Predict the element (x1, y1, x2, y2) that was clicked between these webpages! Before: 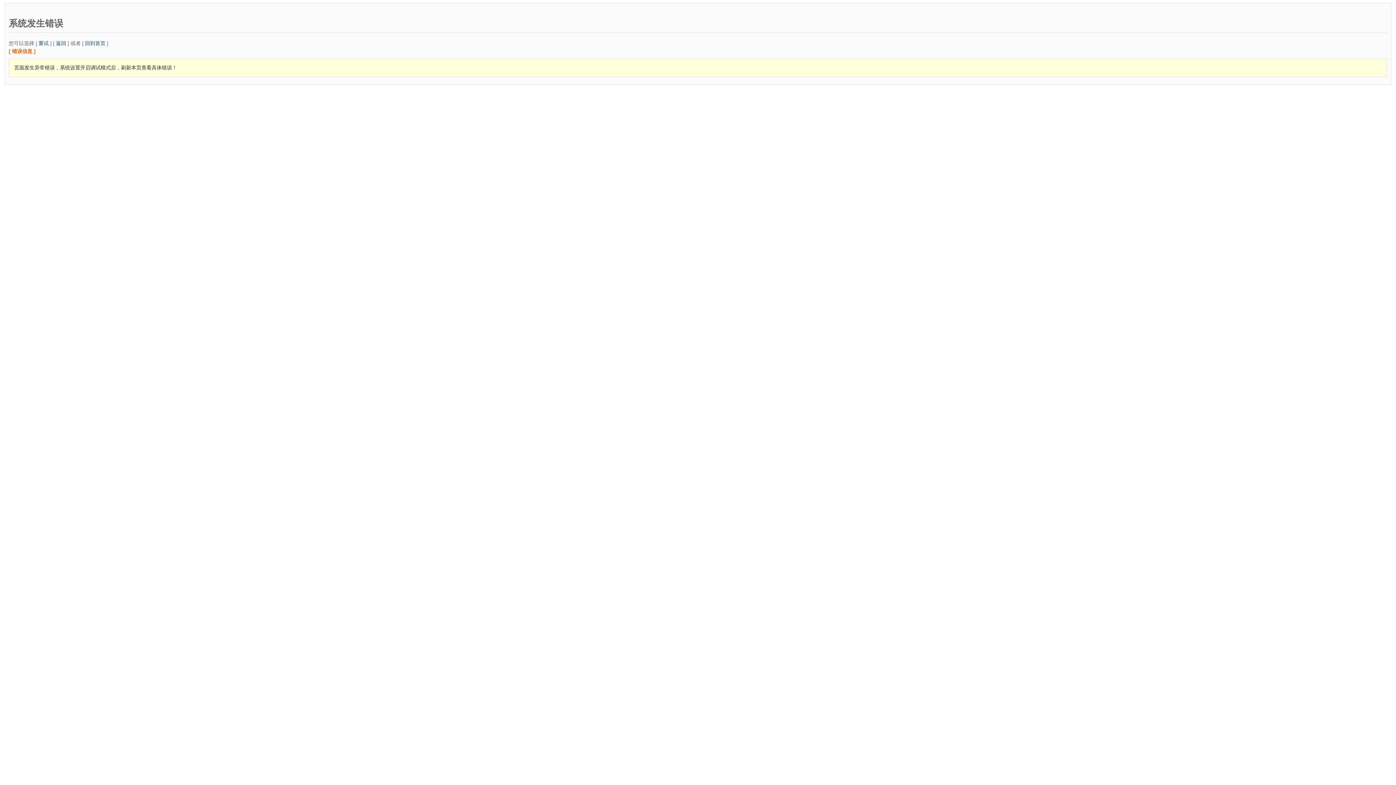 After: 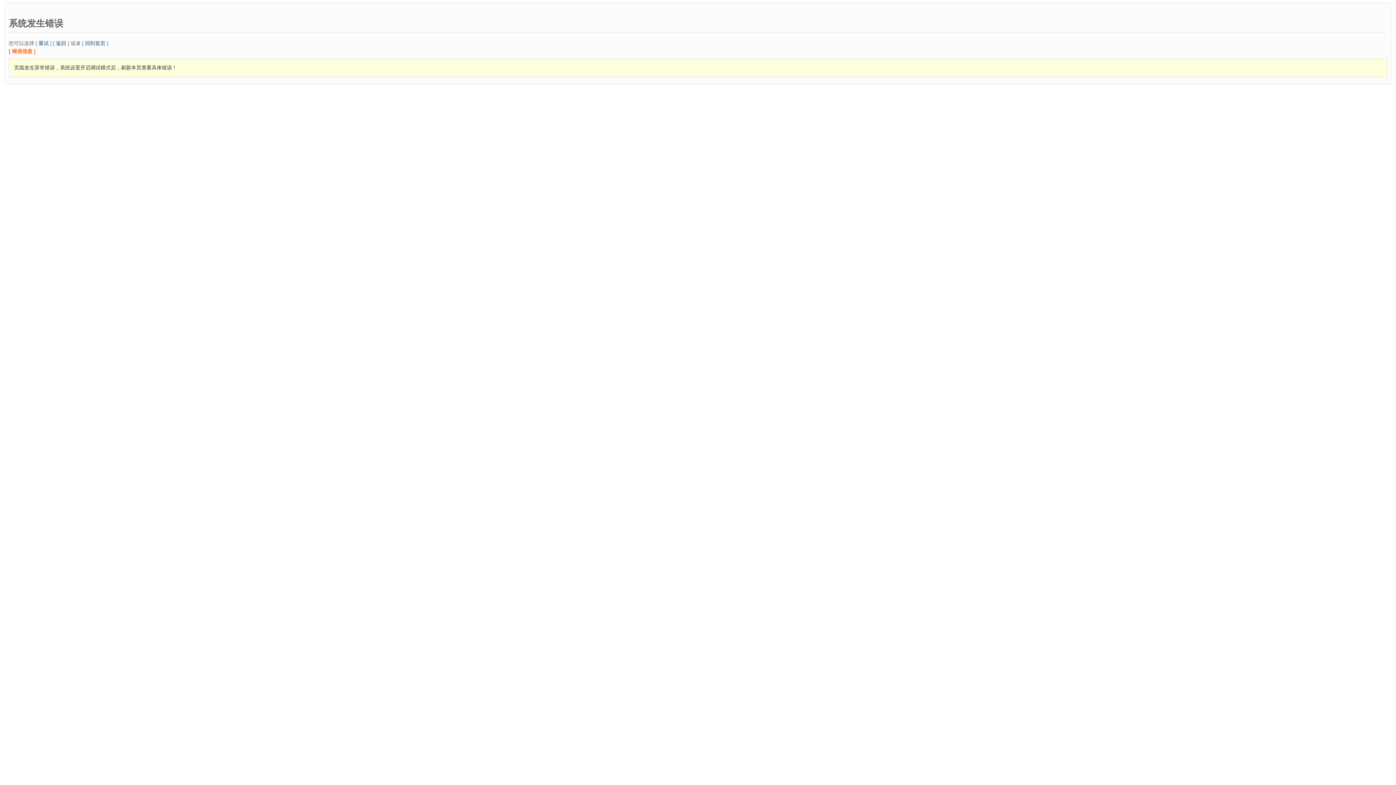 Action: bbox: (85, 40, 105, 46) label: 回到首页